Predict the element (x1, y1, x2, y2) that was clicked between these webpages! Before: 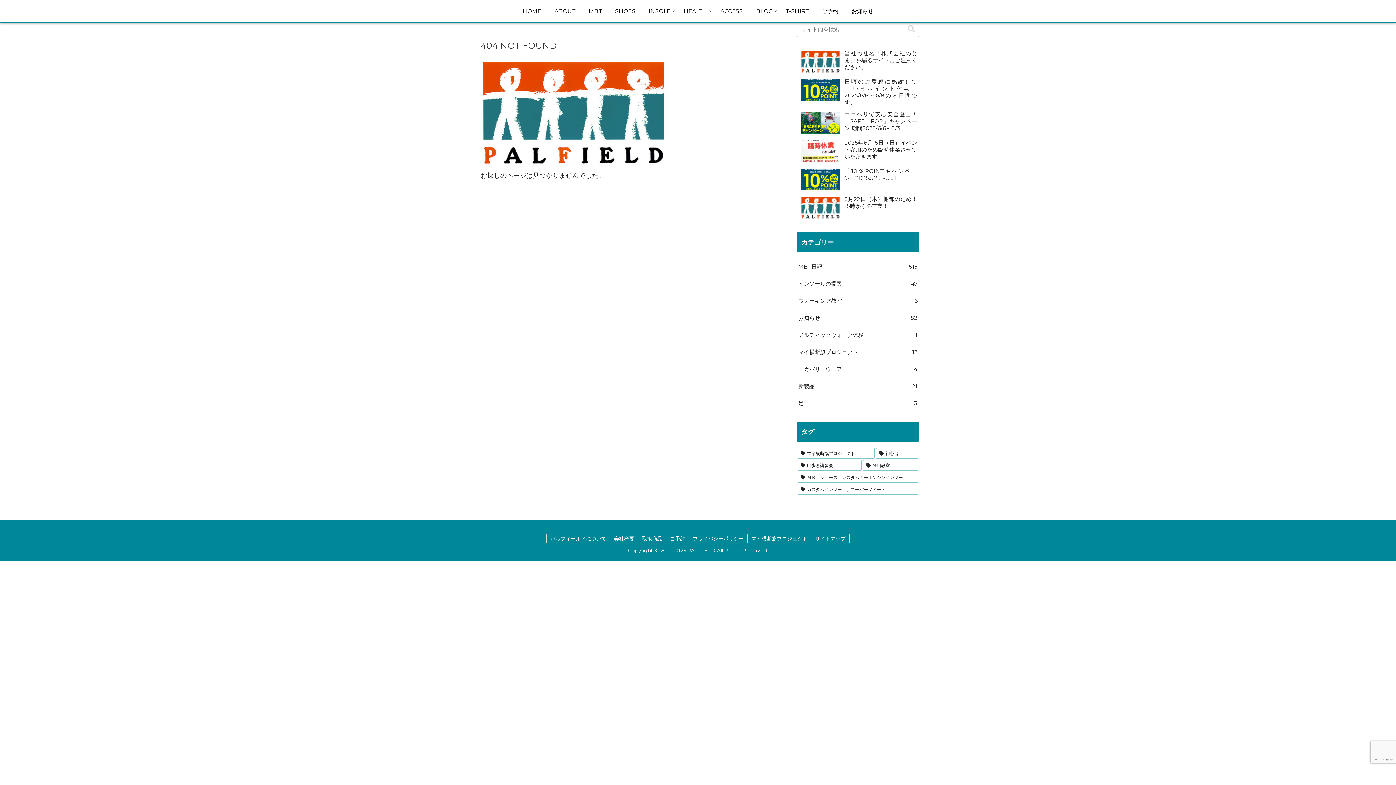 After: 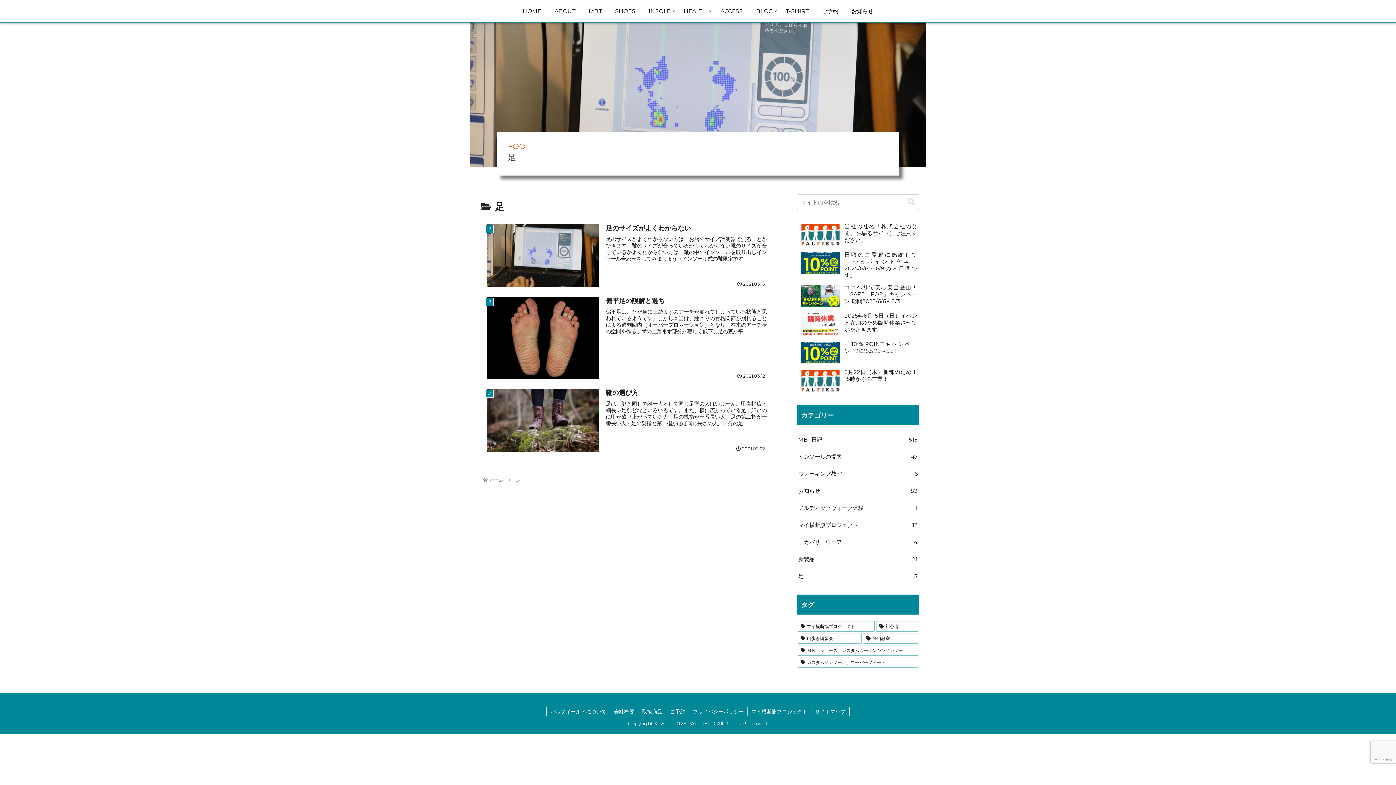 Action: label: 足
3 bbox: (797, 394, 919, 411)